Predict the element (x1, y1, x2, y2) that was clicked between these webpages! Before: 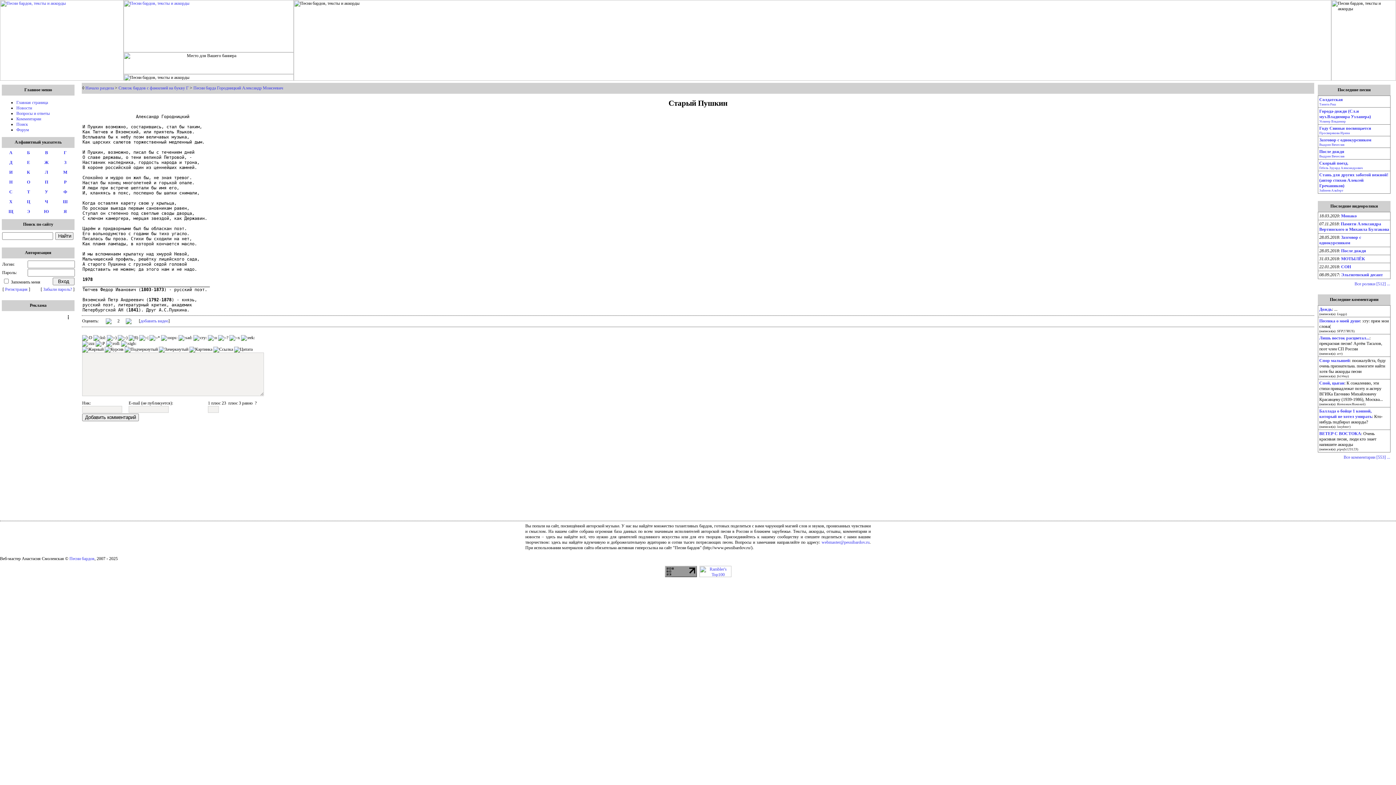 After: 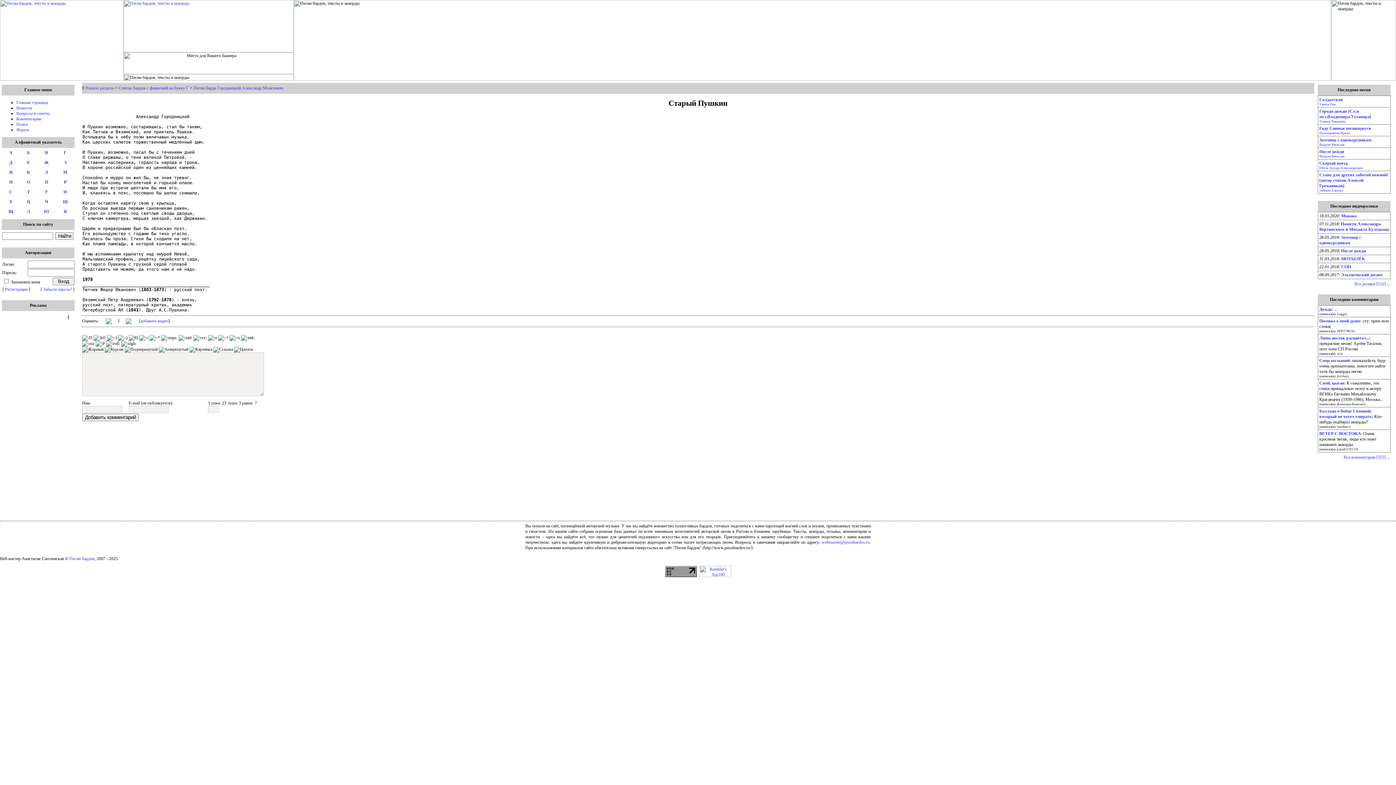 Action: bbox: (664, 573, 696, 578)